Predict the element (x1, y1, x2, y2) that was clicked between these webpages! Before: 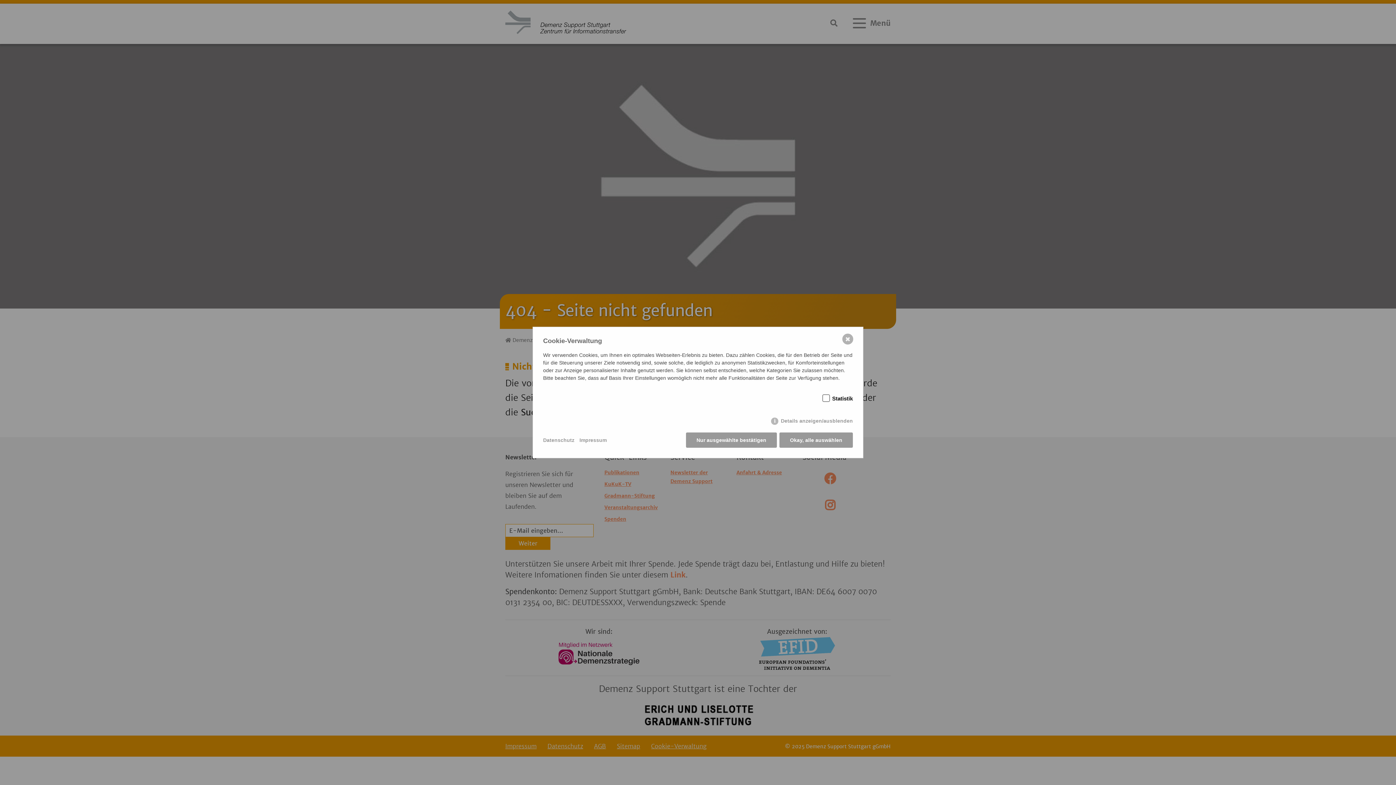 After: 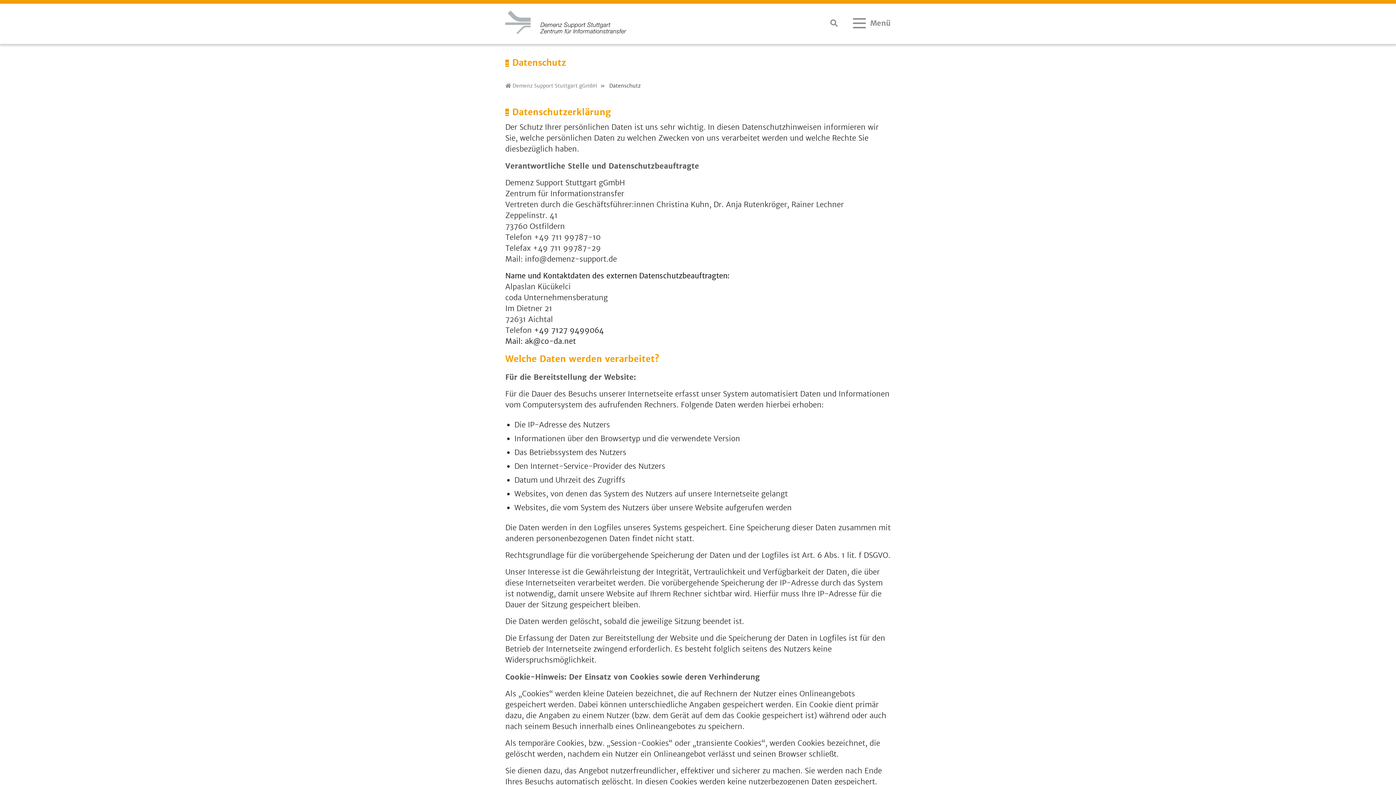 Action: label: Datenschutz bbox: (543, 436, 574, 444)